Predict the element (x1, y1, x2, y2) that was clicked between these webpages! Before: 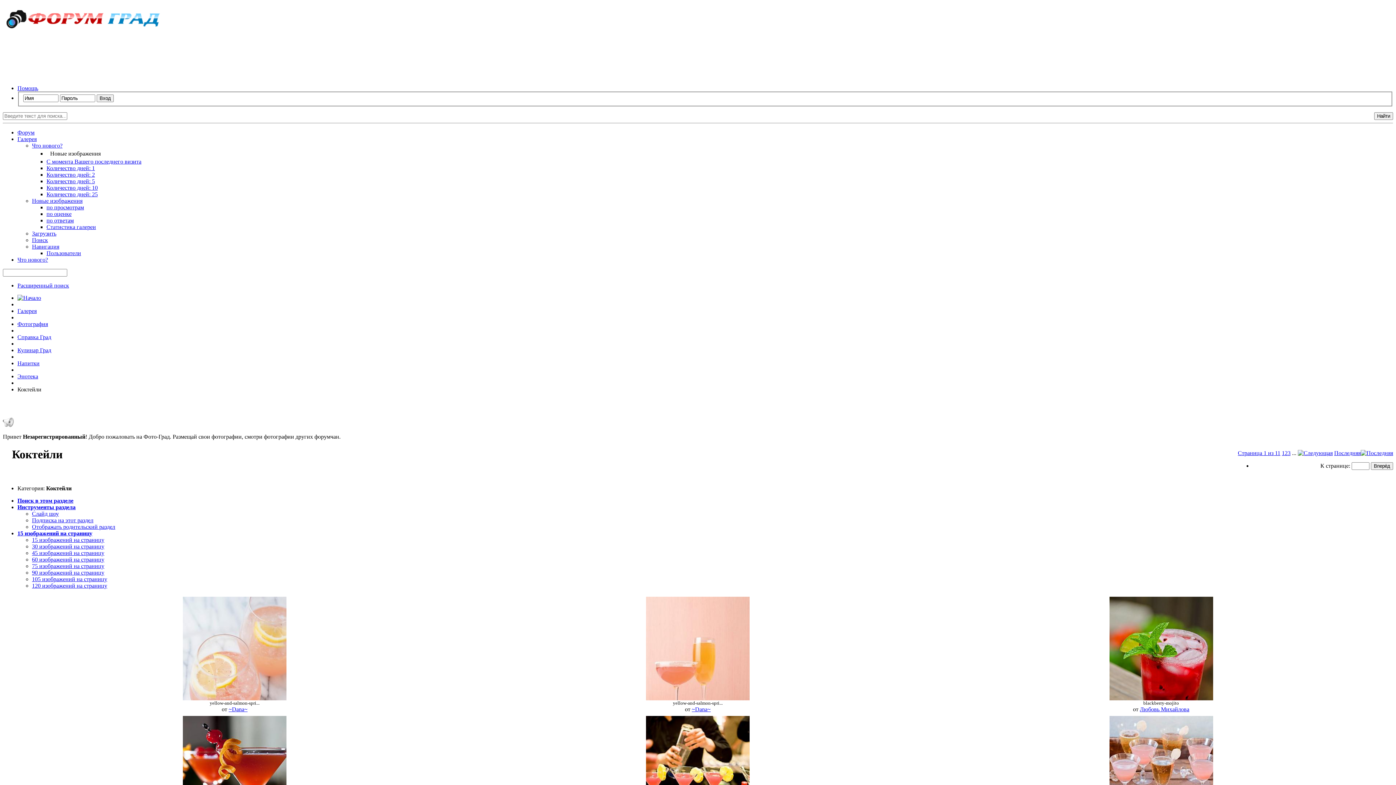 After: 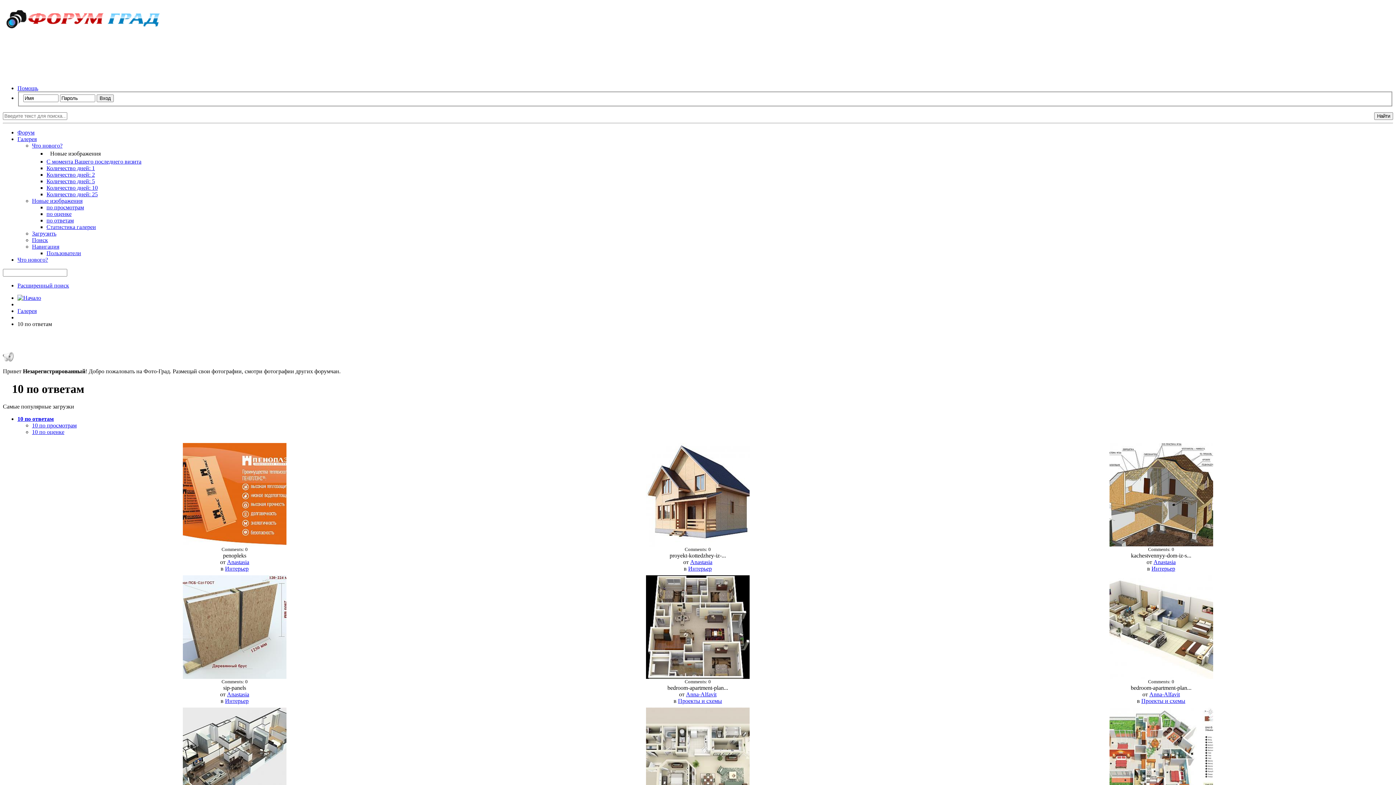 Action: label: по ответам bbox: (46, 217, 73, 223)